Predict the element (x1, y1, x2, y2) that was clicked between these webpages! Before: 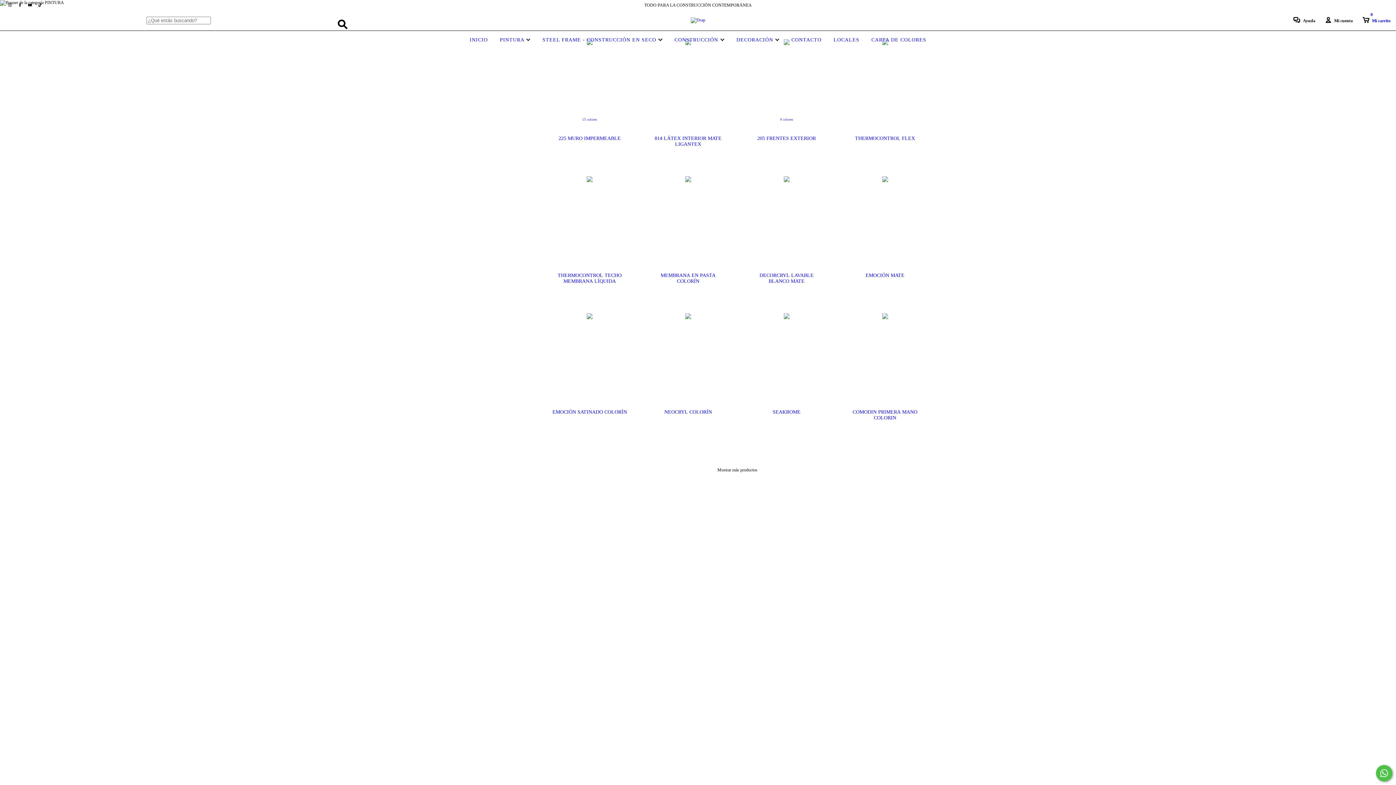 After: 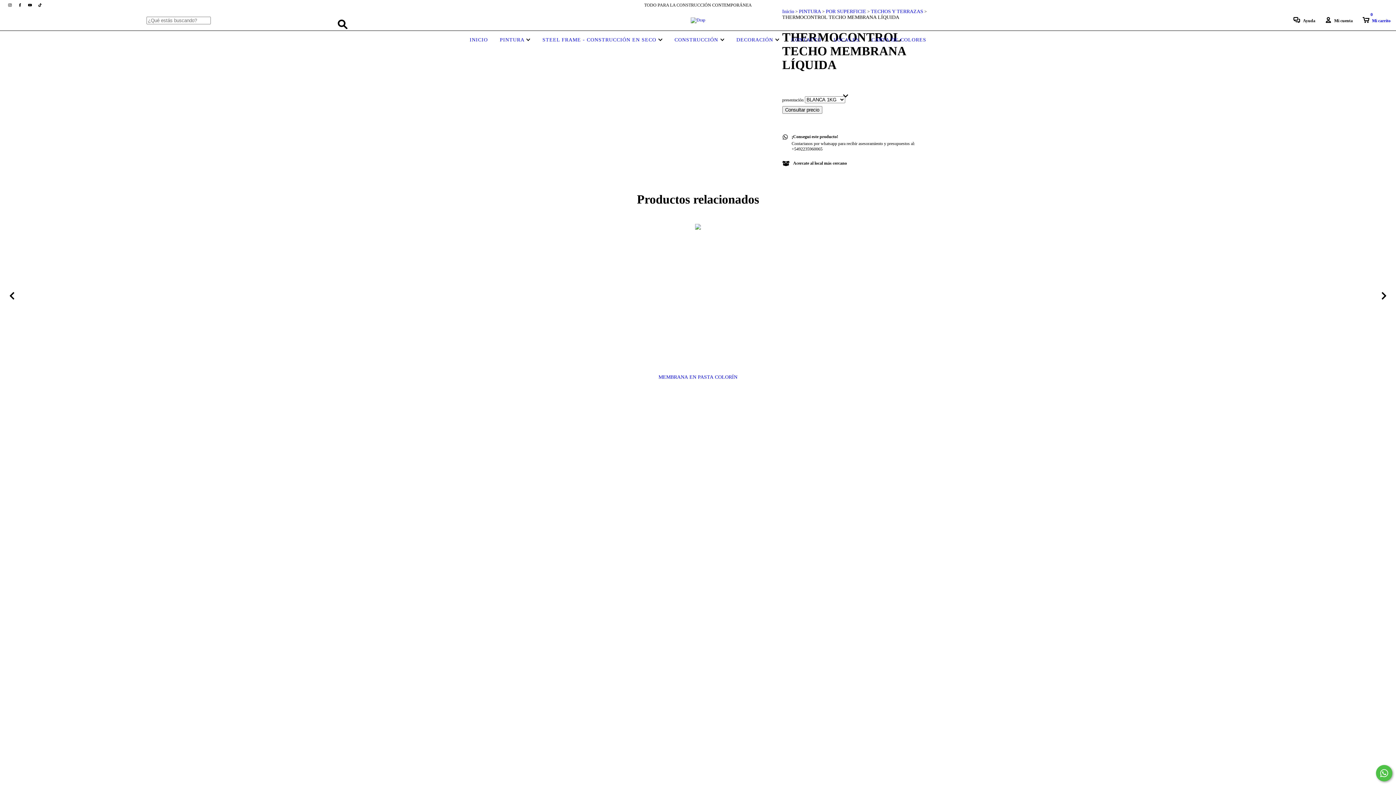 Action: bbox: (551, 272, 627, 284) label: THERMOCONTROL TECHO MEMBRANA LÍQUIDA